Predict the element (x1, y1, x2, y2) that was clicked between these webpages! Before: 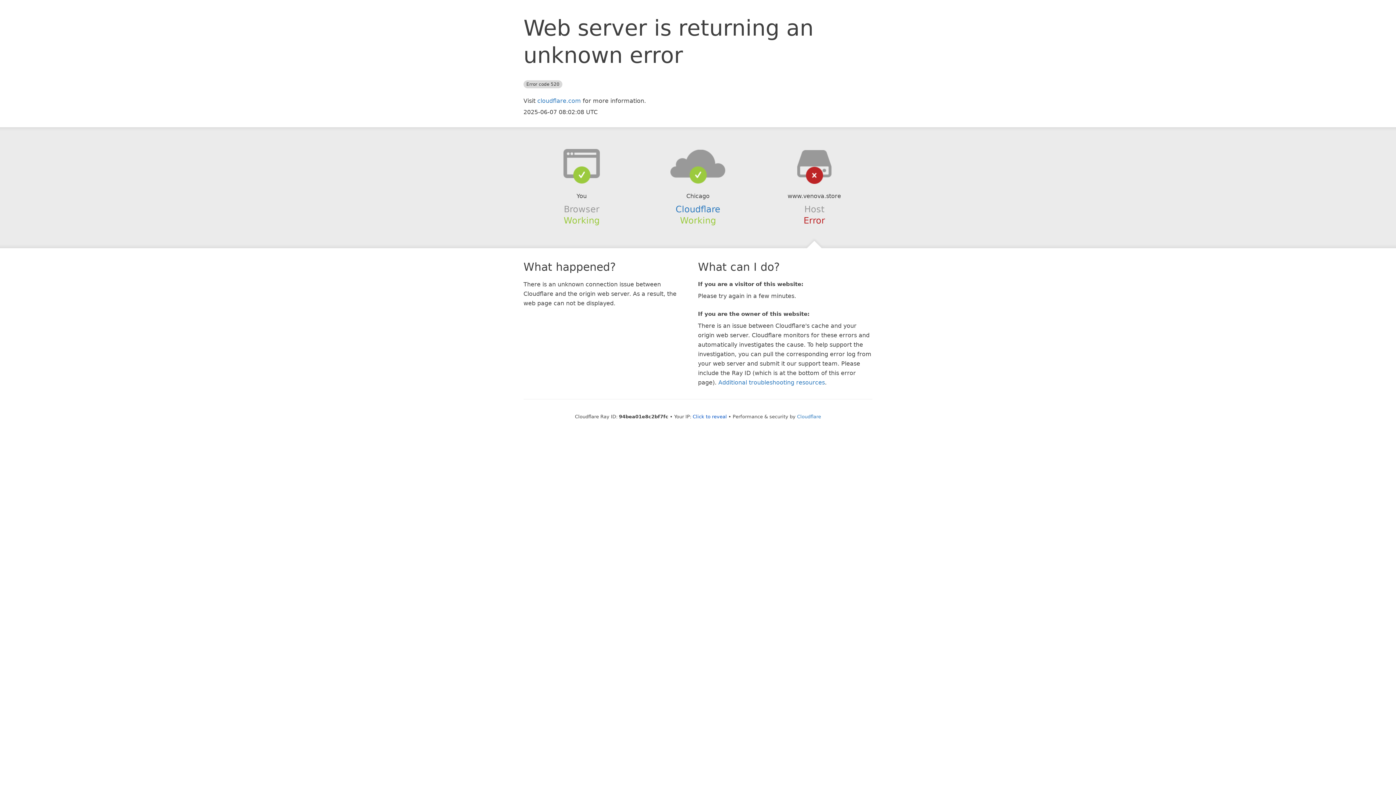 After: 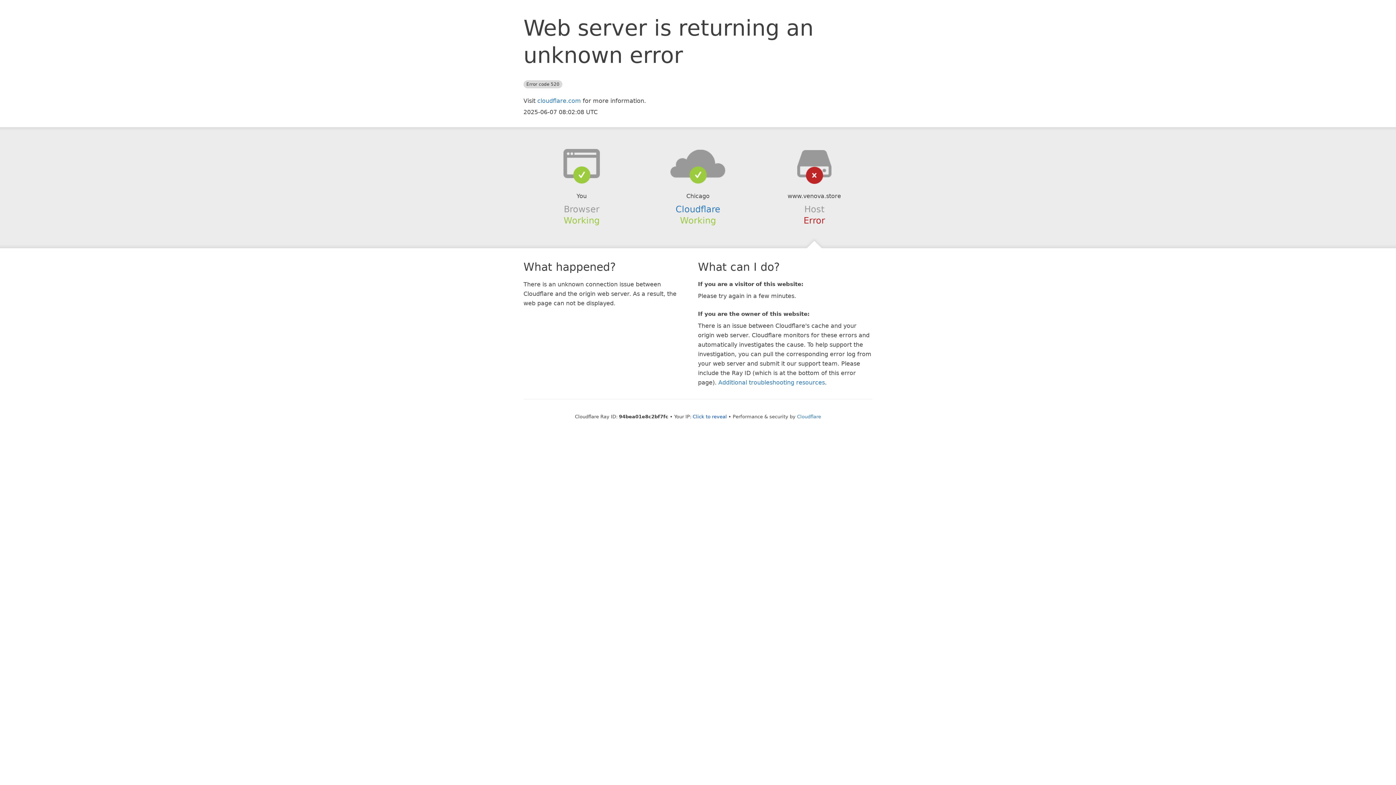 Action: bbox: (639, 148, 756, 178)